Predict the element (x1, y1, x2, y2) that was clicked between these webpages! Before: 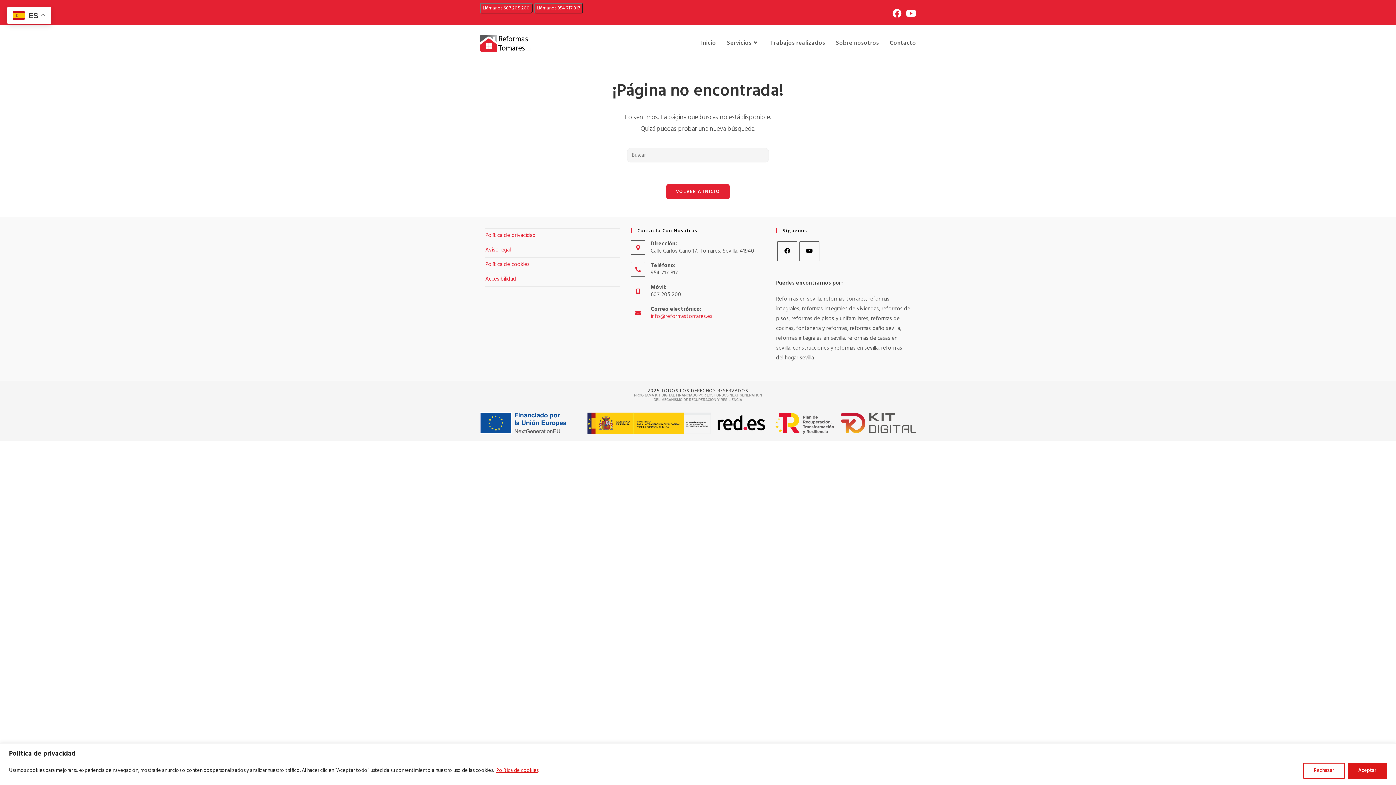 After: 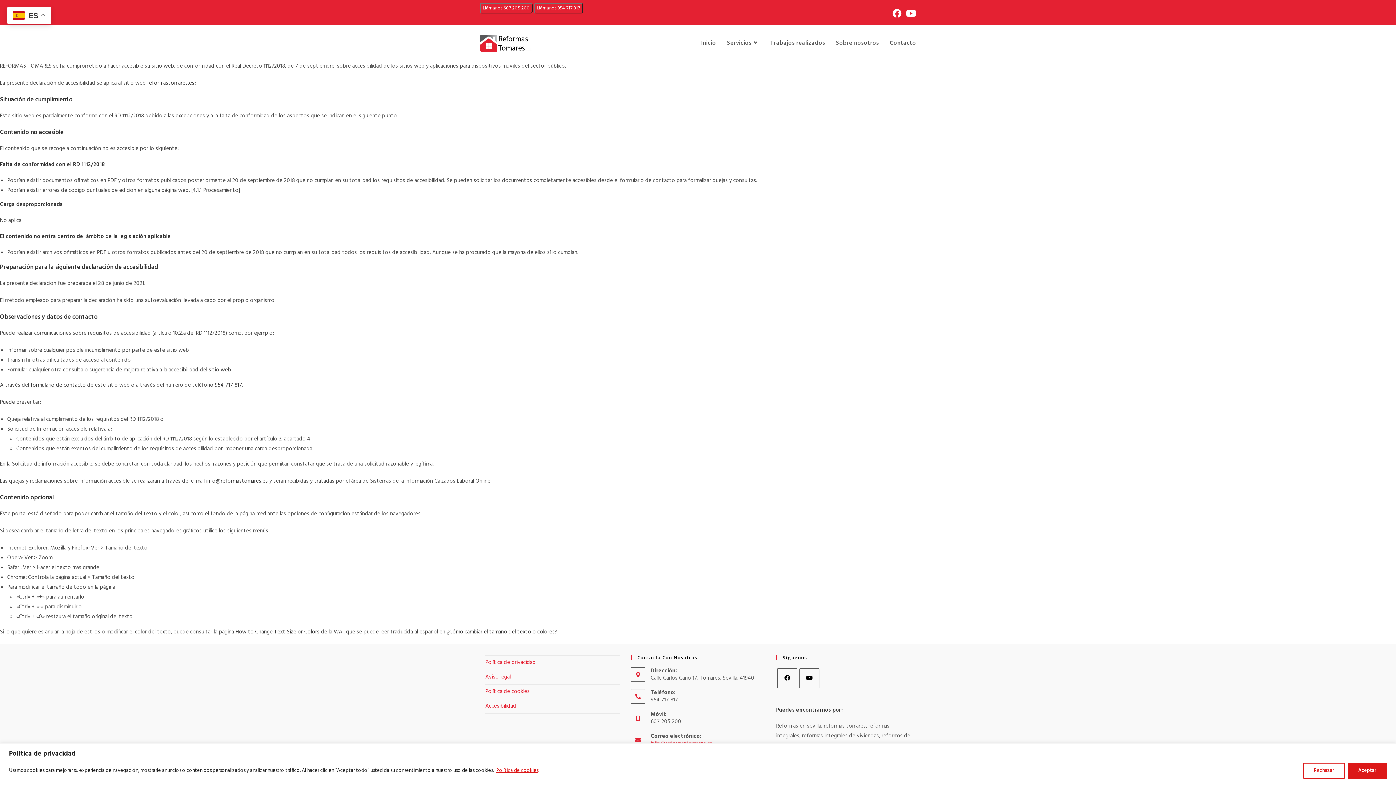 Action: bbox: (485, 274, 516, 283) label: Accesibilidad